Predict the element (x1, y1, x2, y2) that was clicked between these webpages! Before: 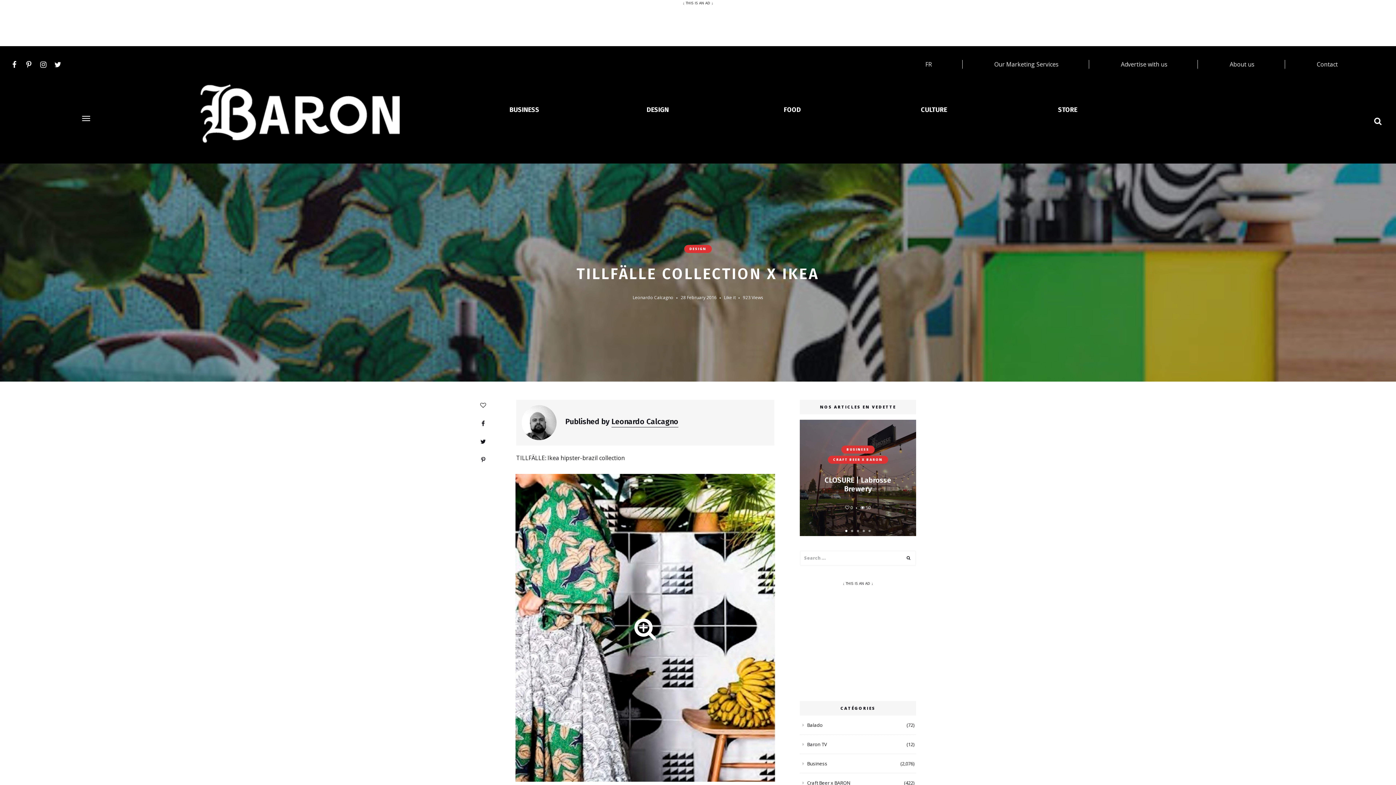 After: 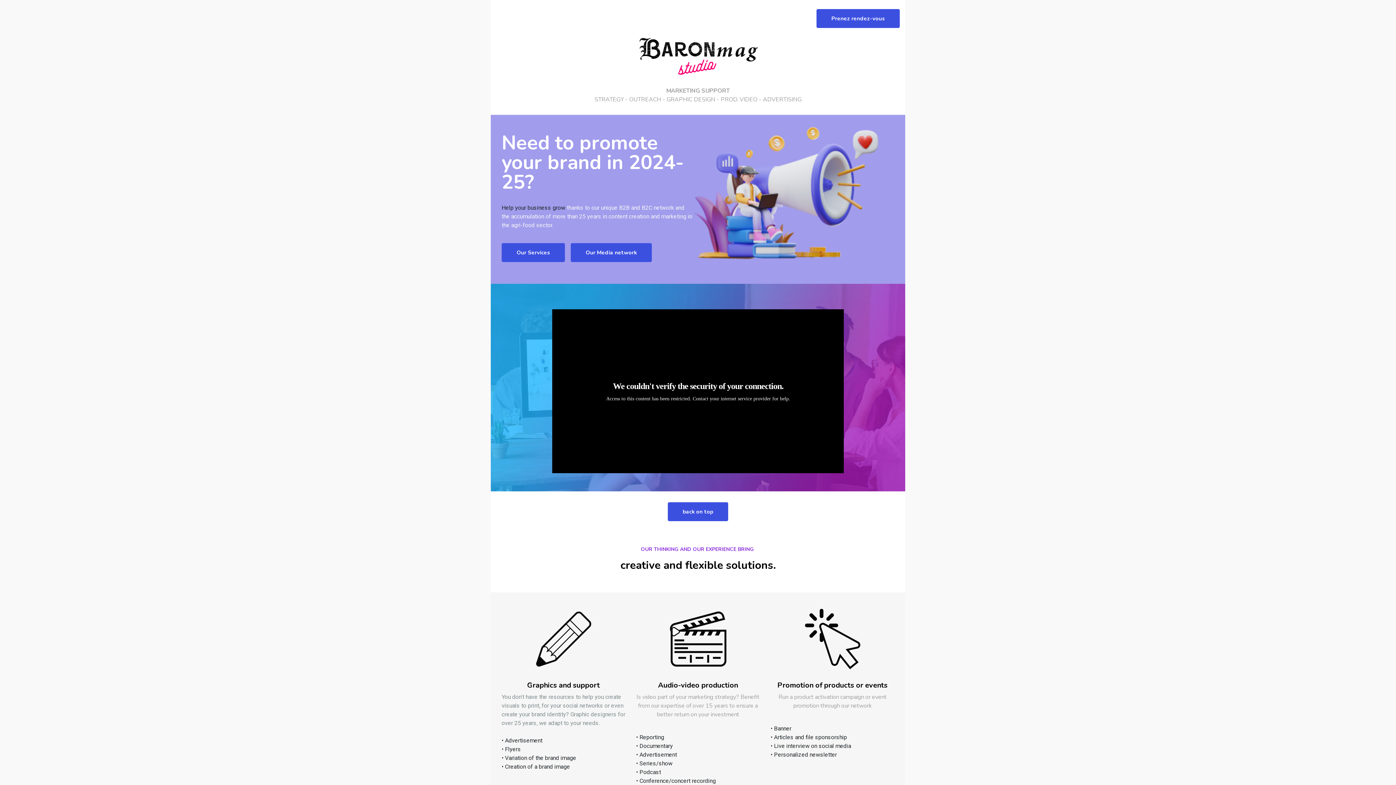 Action: bbox: (994, 60, 1058, 68) label: Our Marketing Services